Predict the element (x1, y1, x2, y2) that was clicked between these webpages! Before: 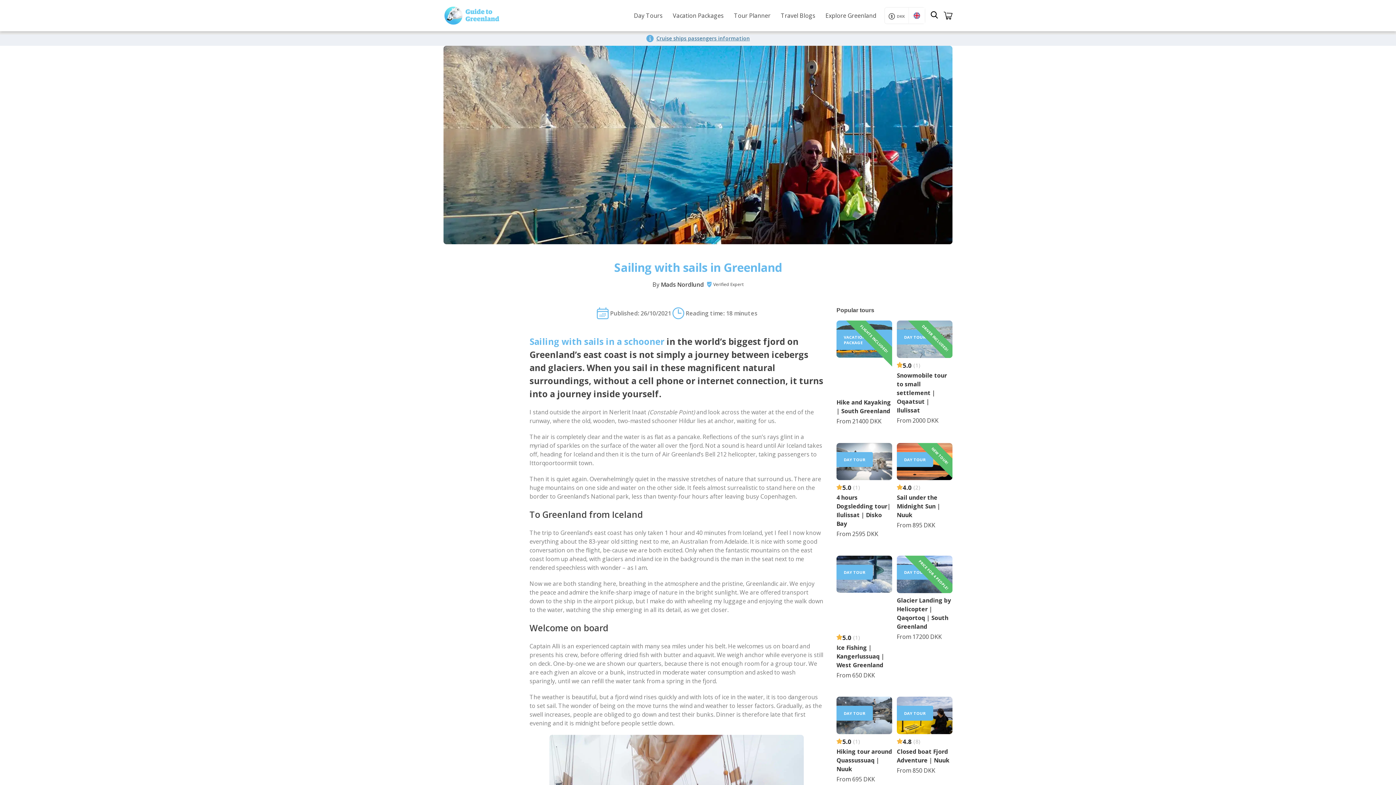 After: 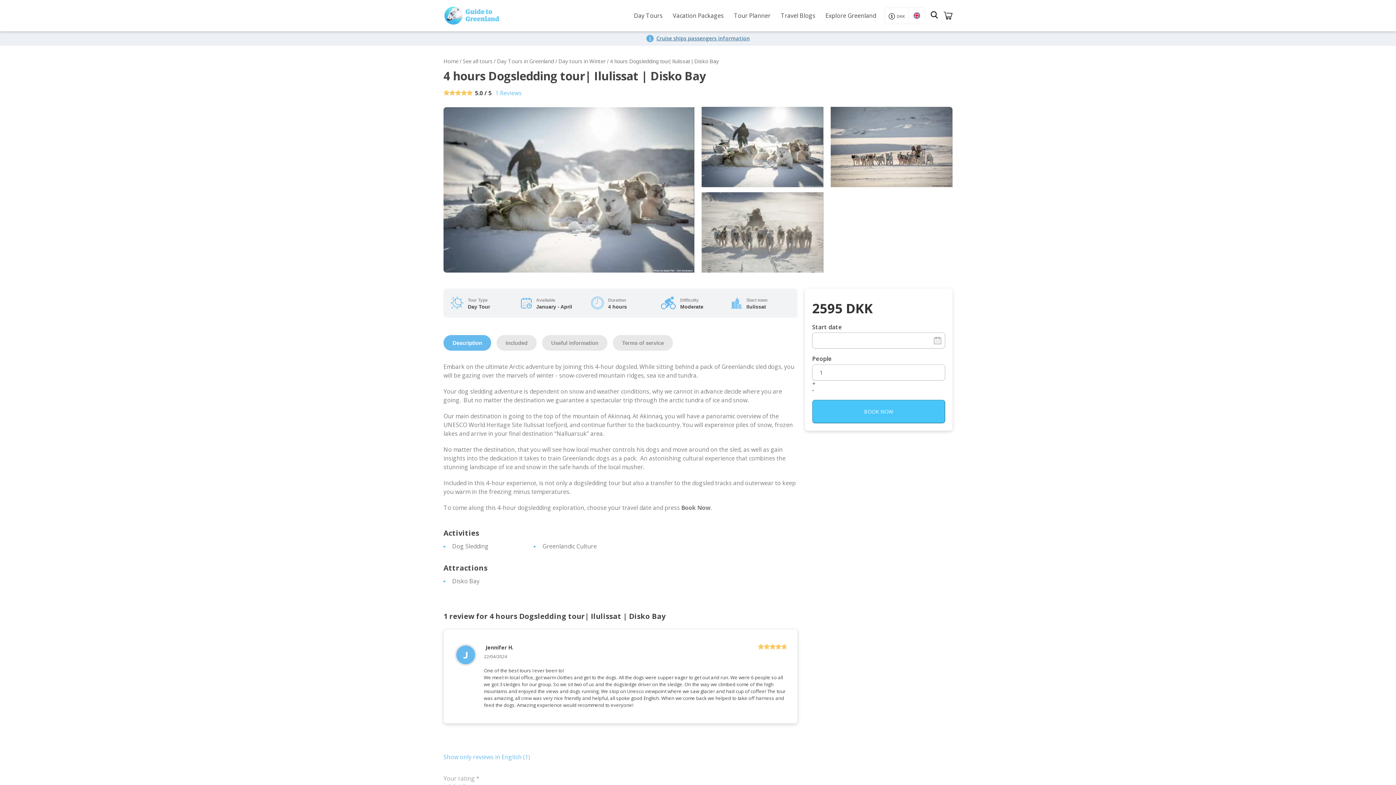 Action: bbox: (836, 443, 892, 538) label: DAY TOUR
5.0(1)
4 hours Dogsledding tour| Ilulissat | Disko Bay
From 2595 DKK